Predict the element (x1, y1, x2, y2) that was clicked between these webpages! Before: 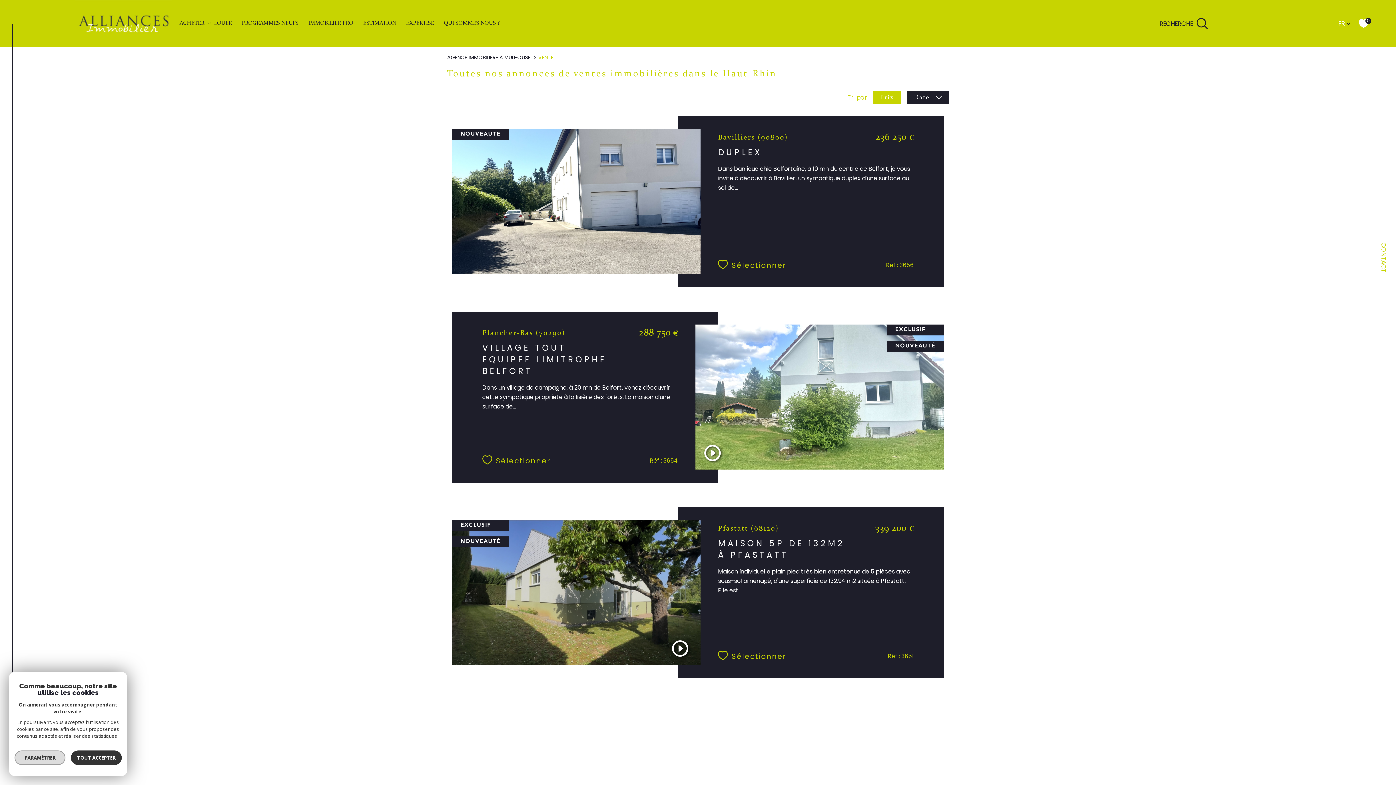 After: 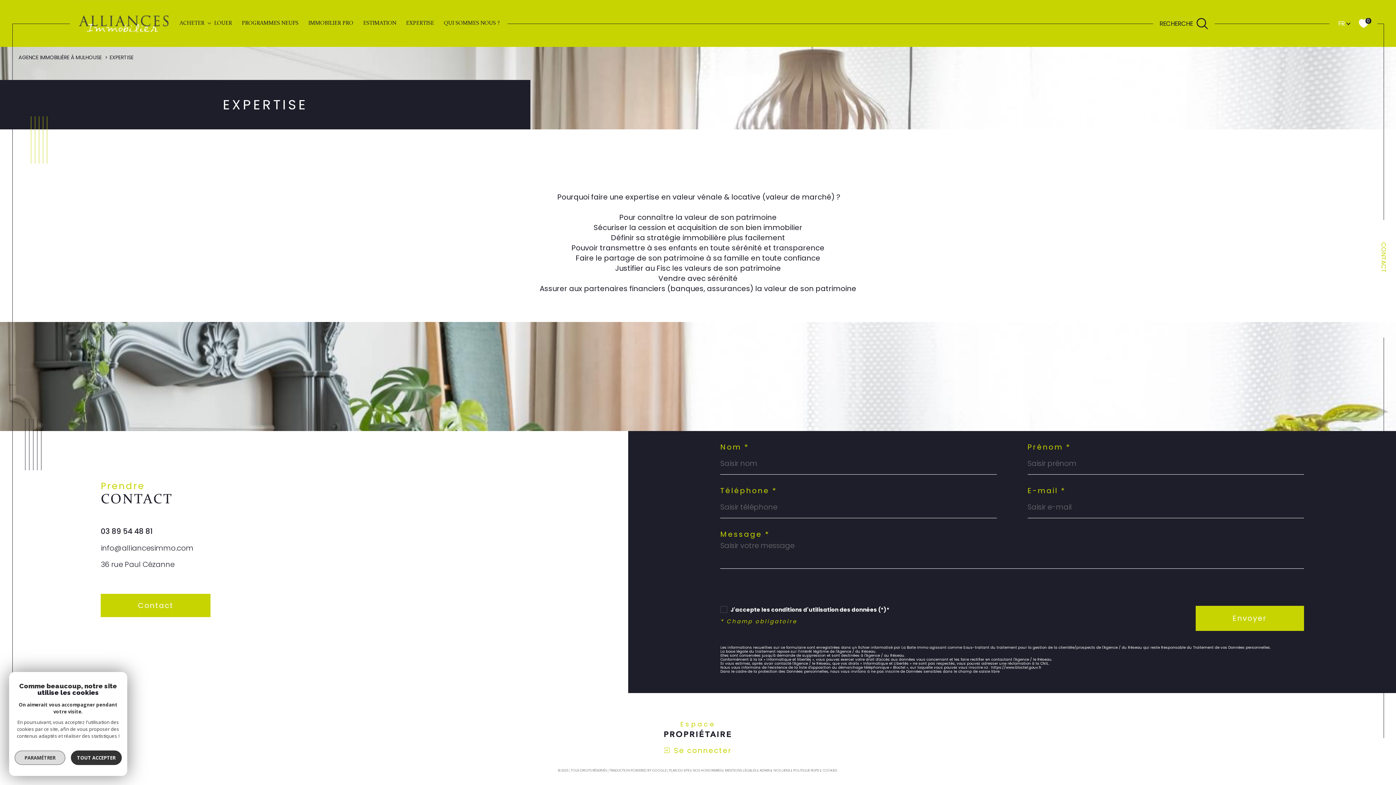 Action: bbox: (404, 19, 436, 27) label: EXPERTISE